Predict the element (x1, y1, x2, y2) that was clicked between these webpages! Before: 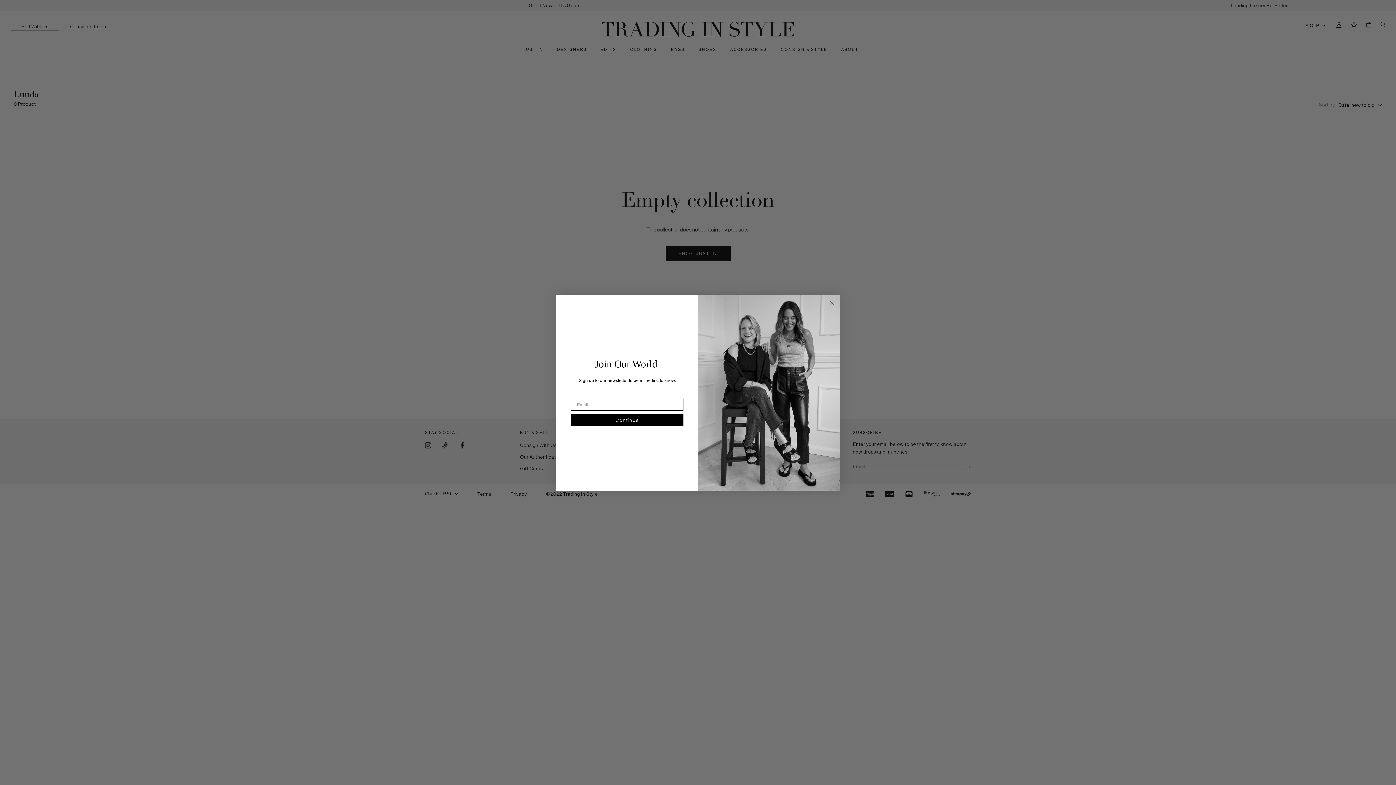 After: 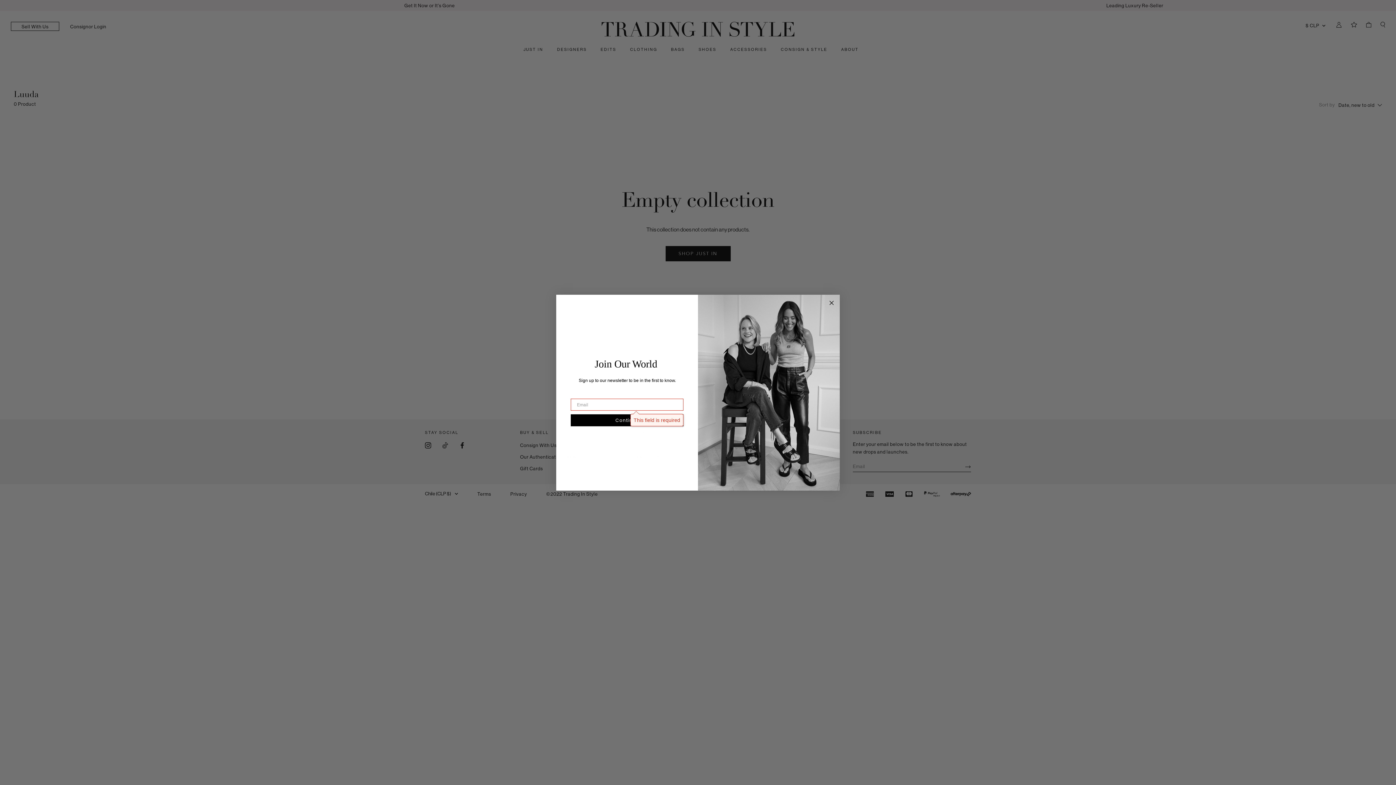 Action: label: Continue bbox: (570, 414, 683, 426)